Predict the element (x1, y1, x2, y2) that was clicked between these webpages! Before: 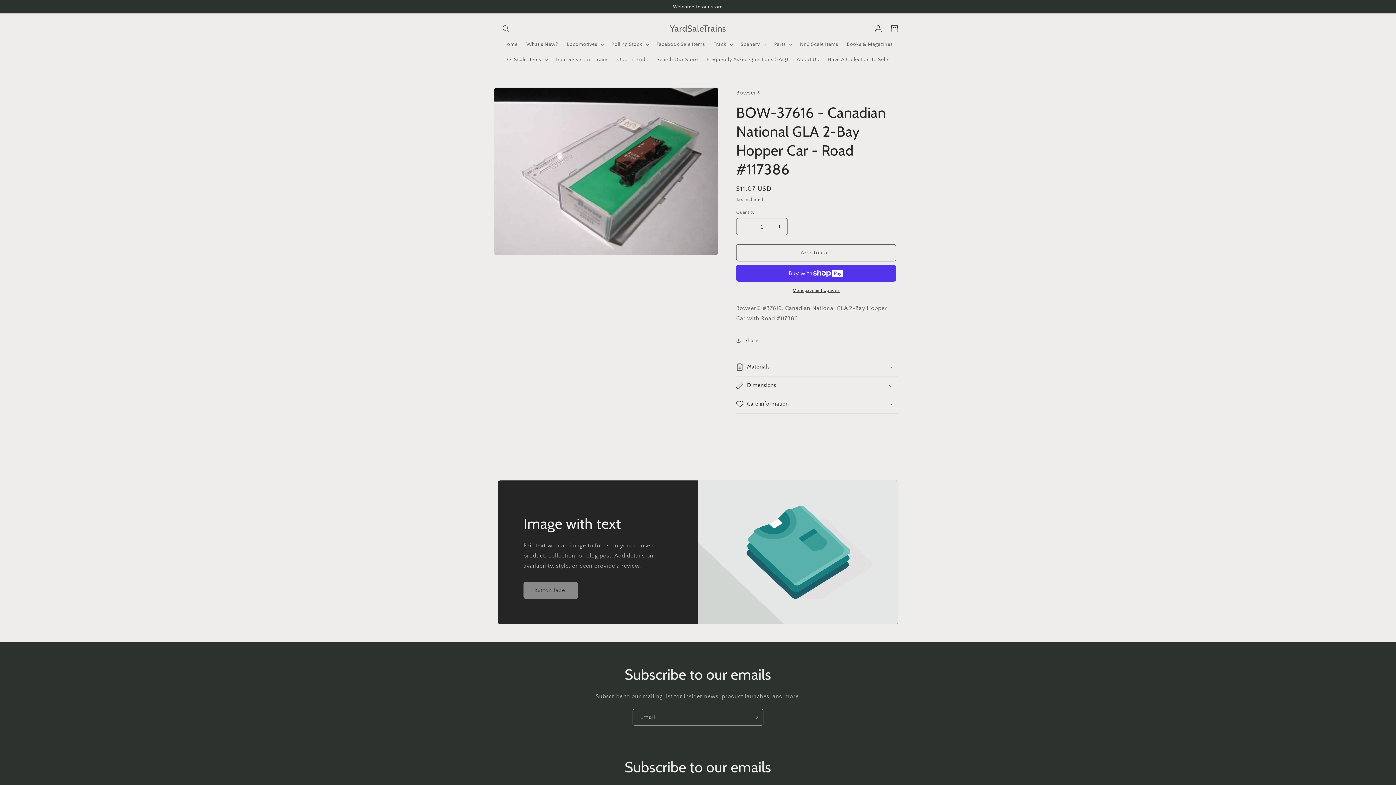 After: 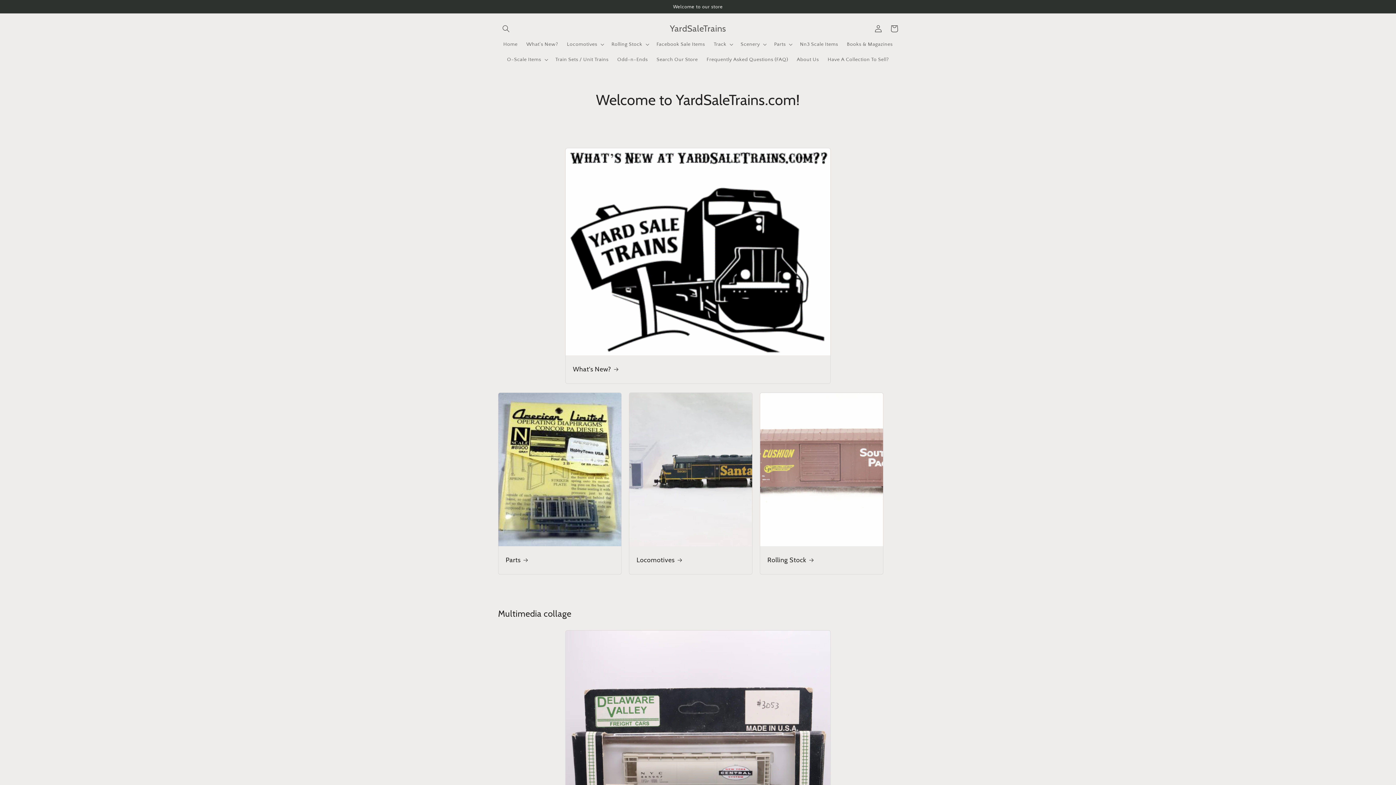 Action: label: YardSaleTrains bbox: (667, 21, 728, 35)